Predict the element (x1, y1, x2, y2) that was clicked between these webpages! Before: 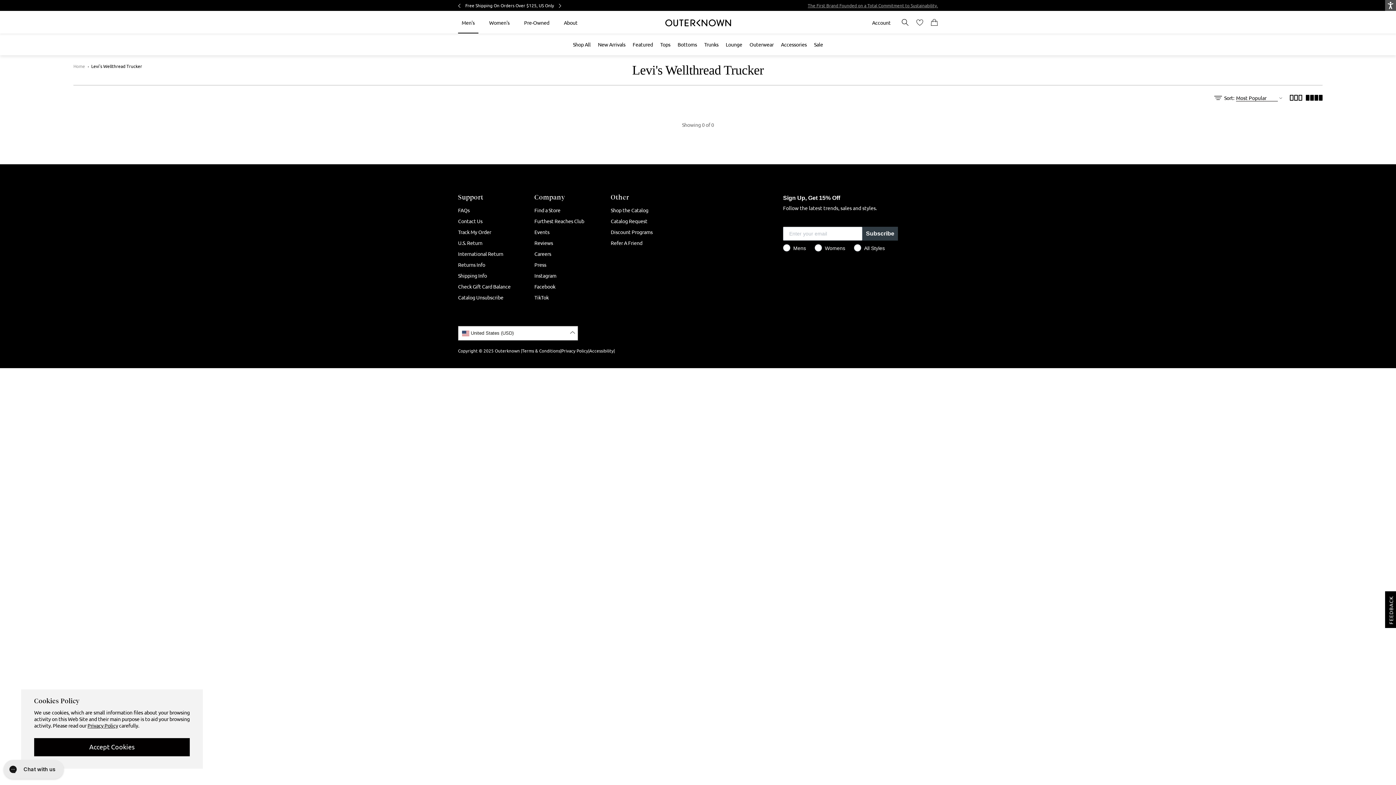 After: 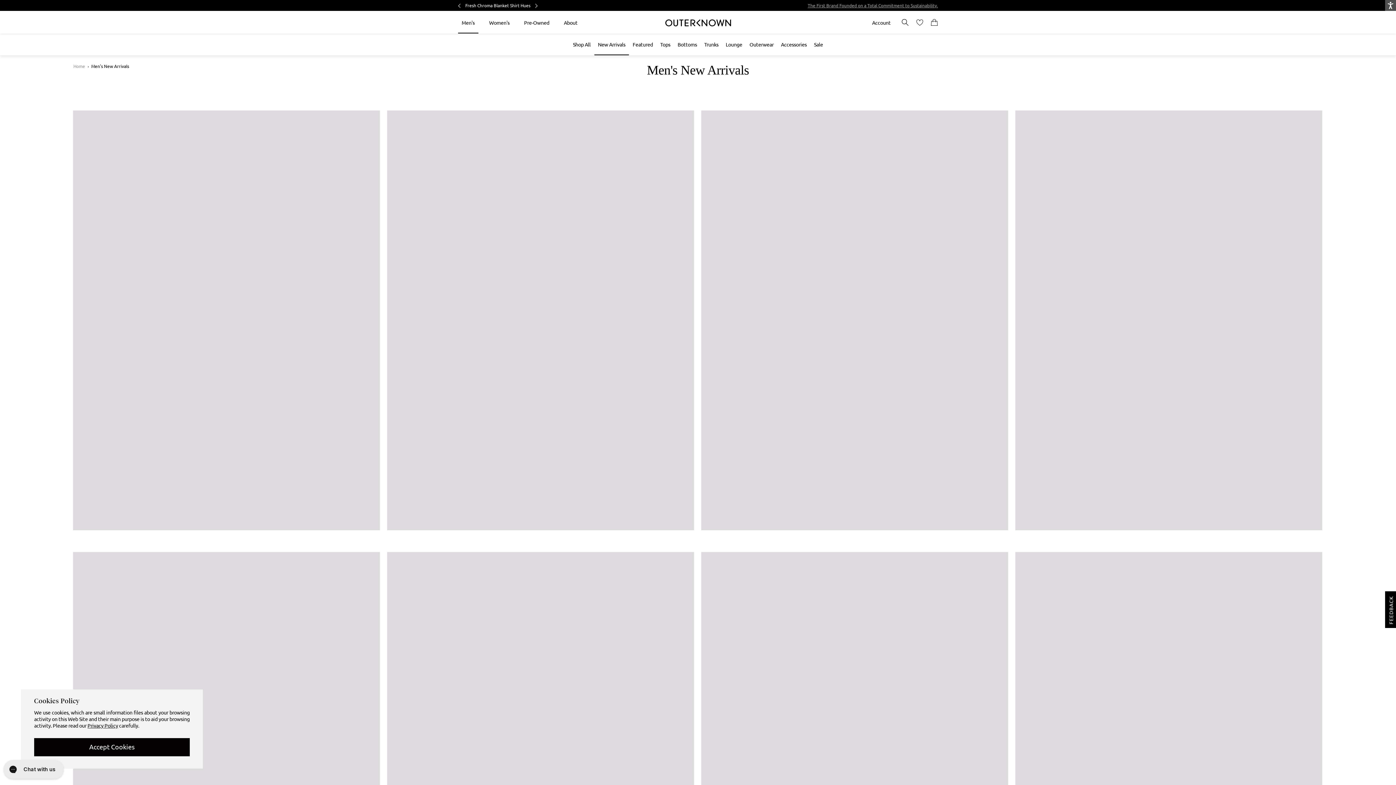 Action: bbox: (594, 33, 629, 55) label: New Arrivals